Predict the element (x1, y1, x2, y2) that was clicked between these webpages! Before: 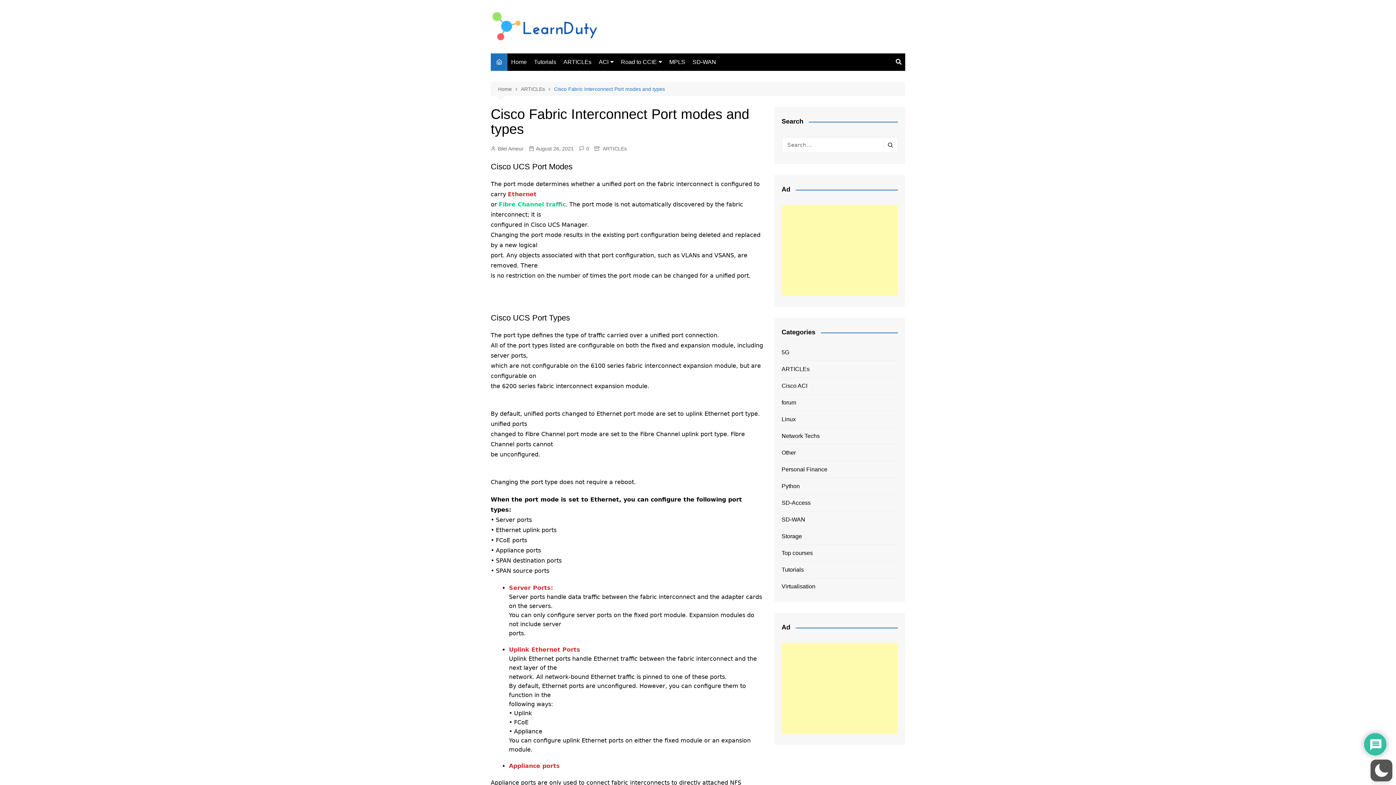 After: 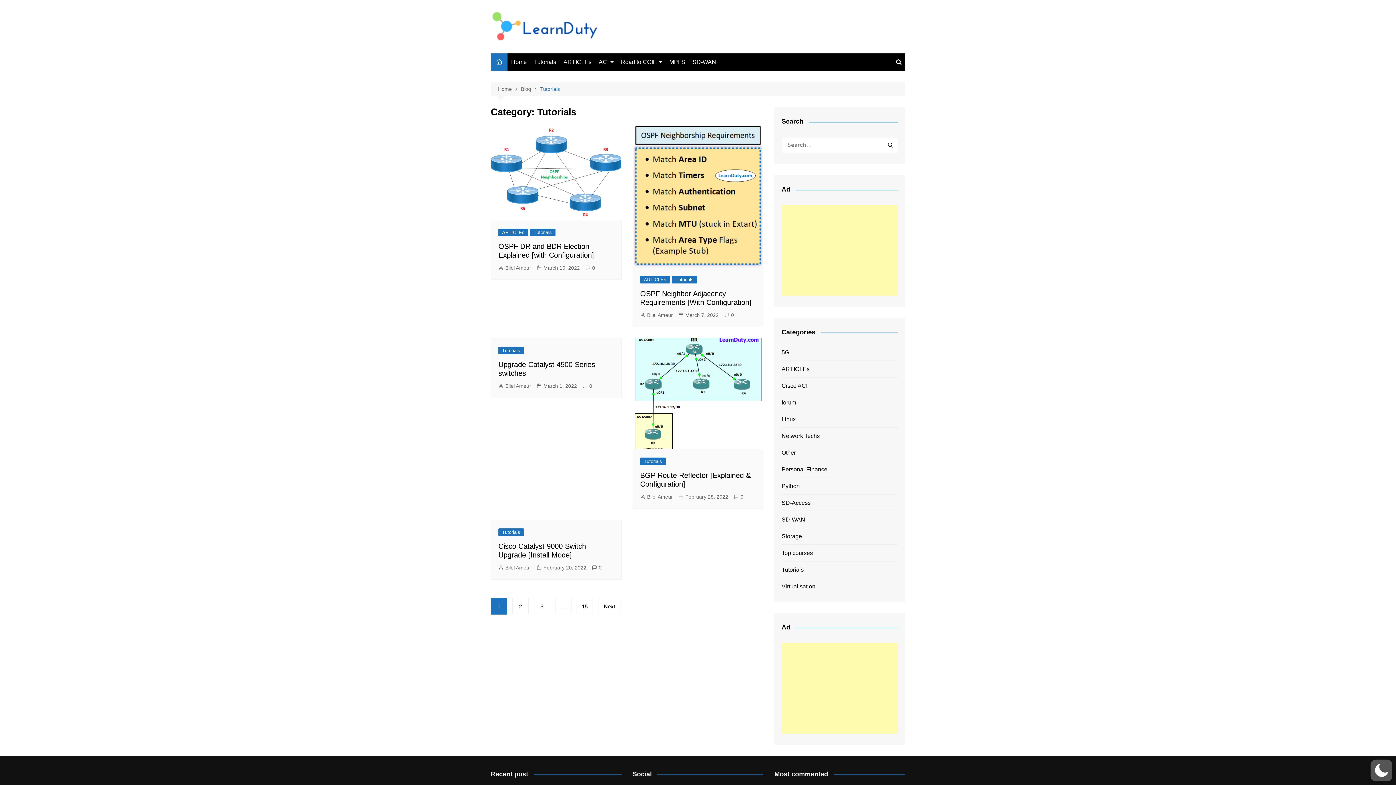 Action: bbox: (781, 565, 804, 574) label: Tutorials